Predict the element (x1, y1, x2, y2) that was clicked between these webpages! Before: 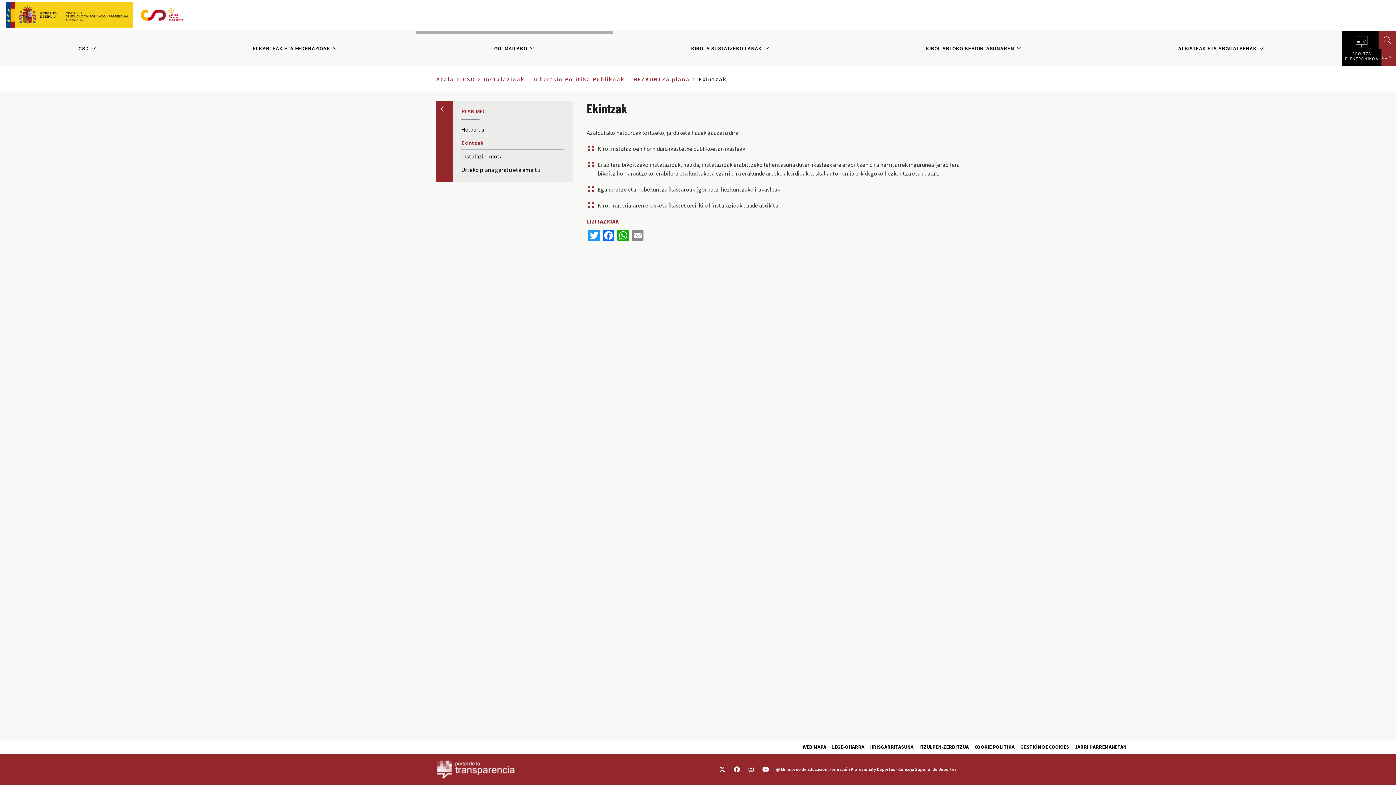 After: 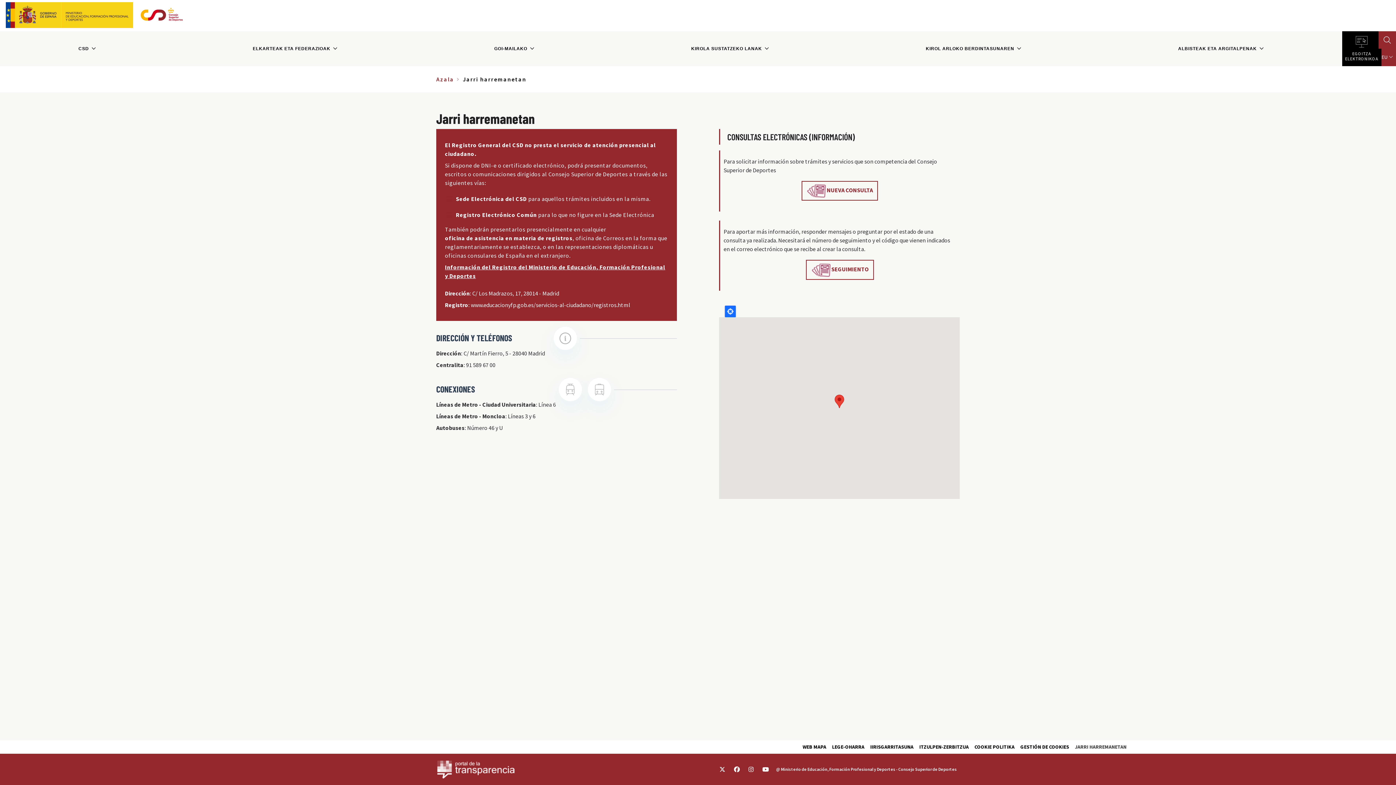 Action: bbox: (1072, 740, 1129, 754) label: JARRI HARREMANETAN